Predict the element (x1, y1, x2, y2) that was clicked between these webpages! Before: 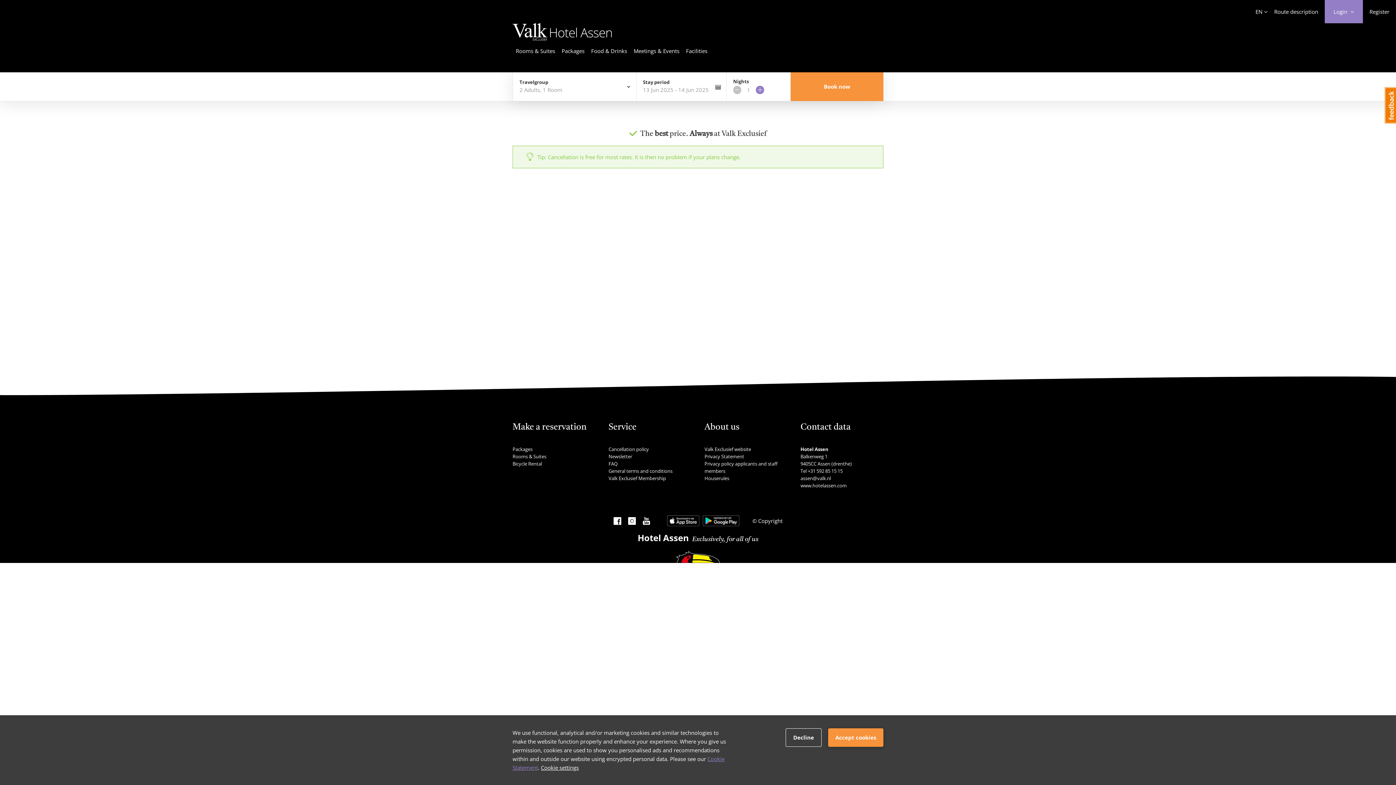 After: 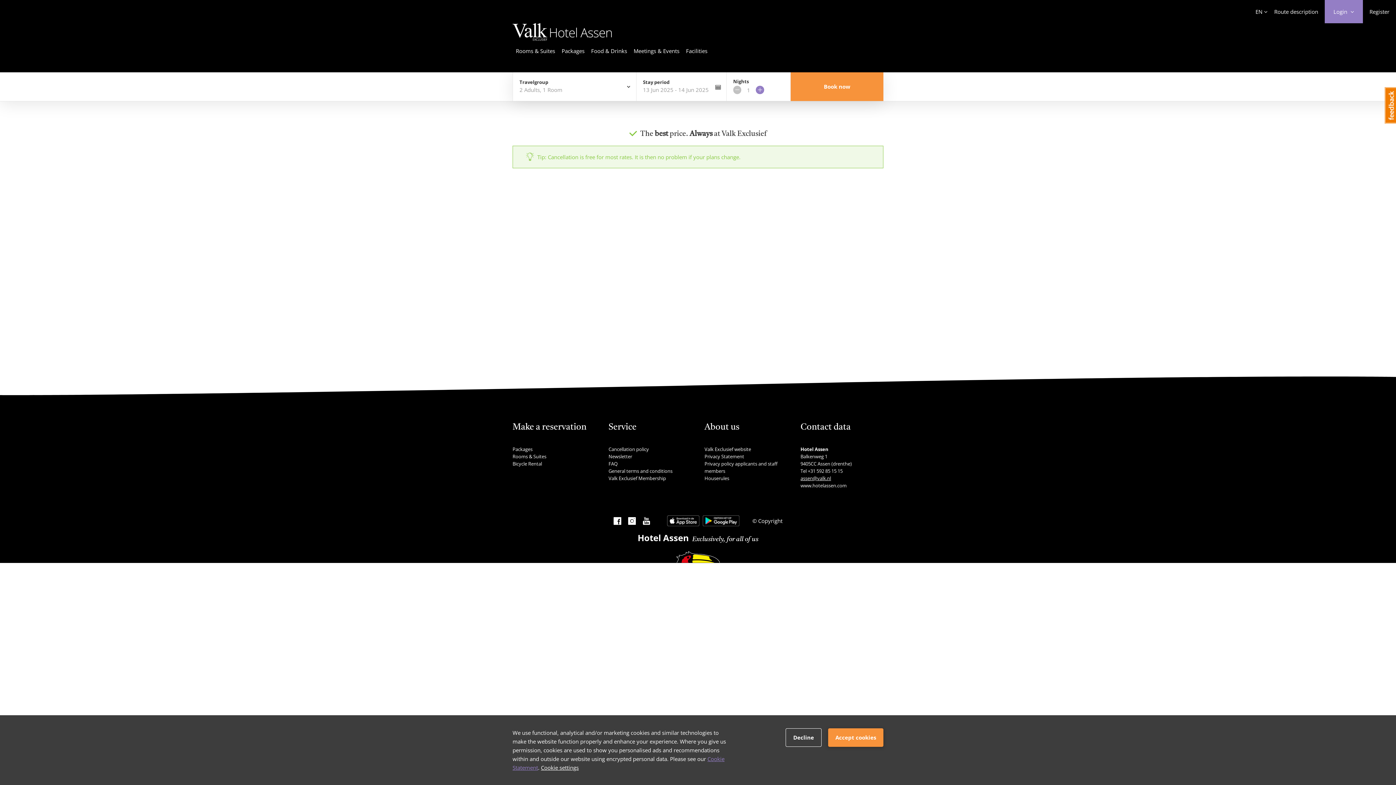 Action: label: assen@valk.nl bbox: (800, 475, 831, 481)